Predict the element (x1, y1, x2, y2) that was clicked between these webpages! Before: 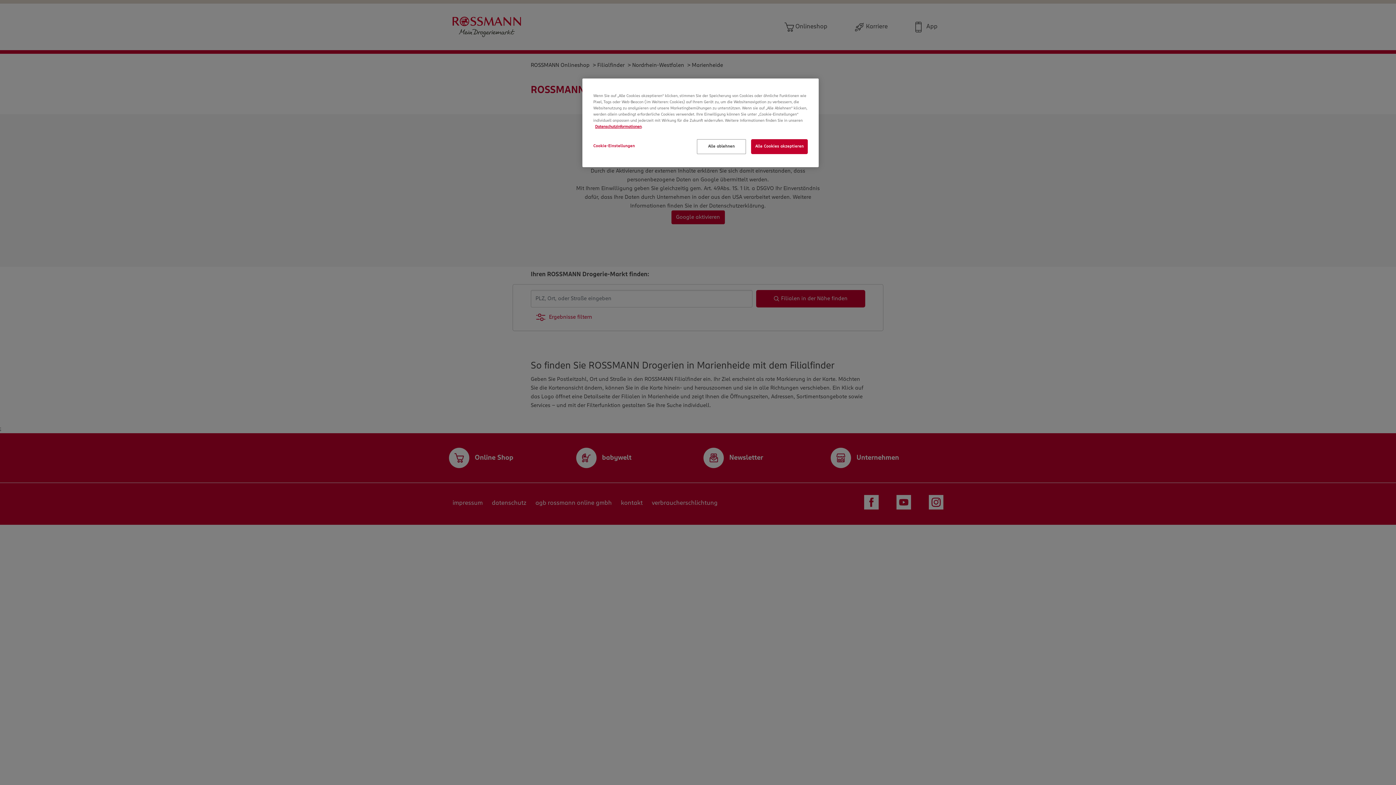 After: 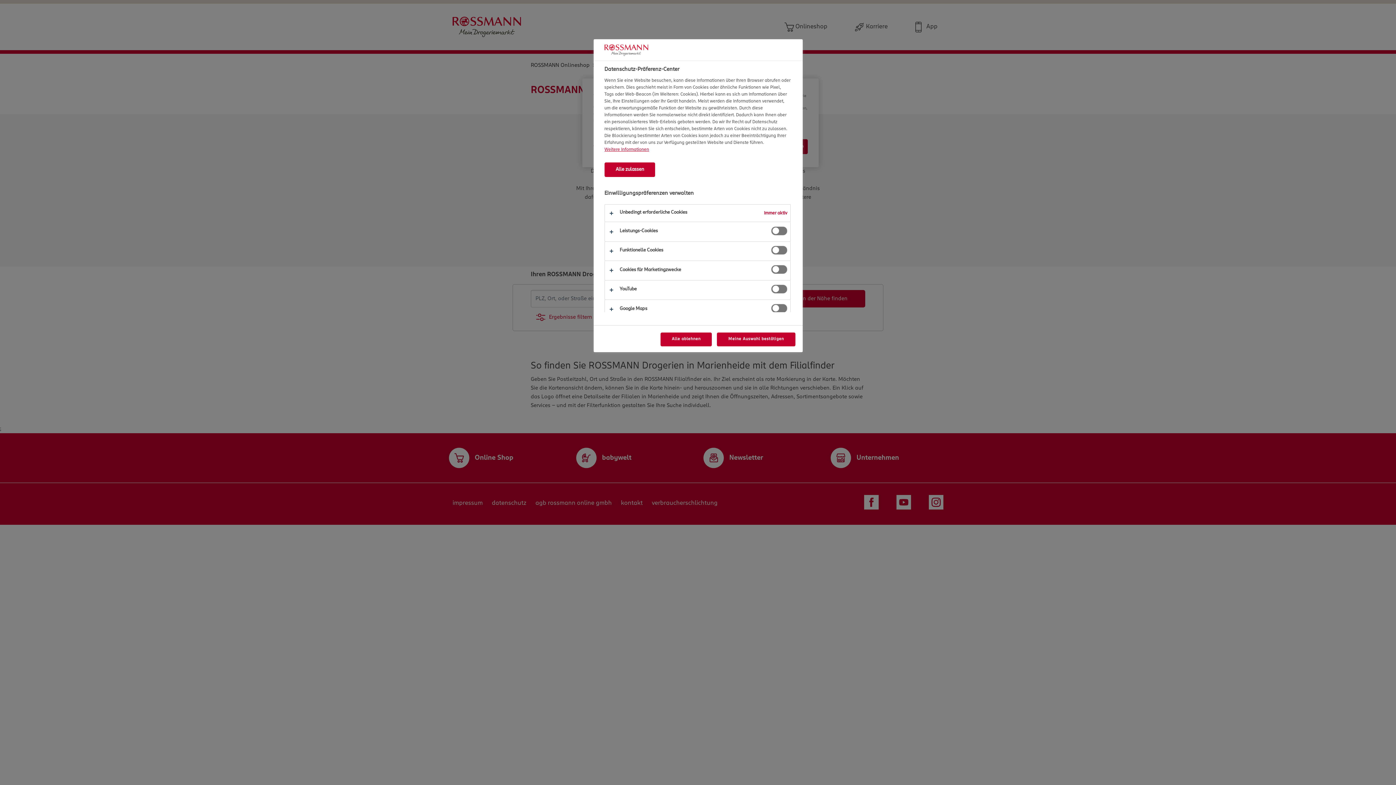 Action: bbox: (593, 139, 642, 153) label: Cookie-Einstellungen